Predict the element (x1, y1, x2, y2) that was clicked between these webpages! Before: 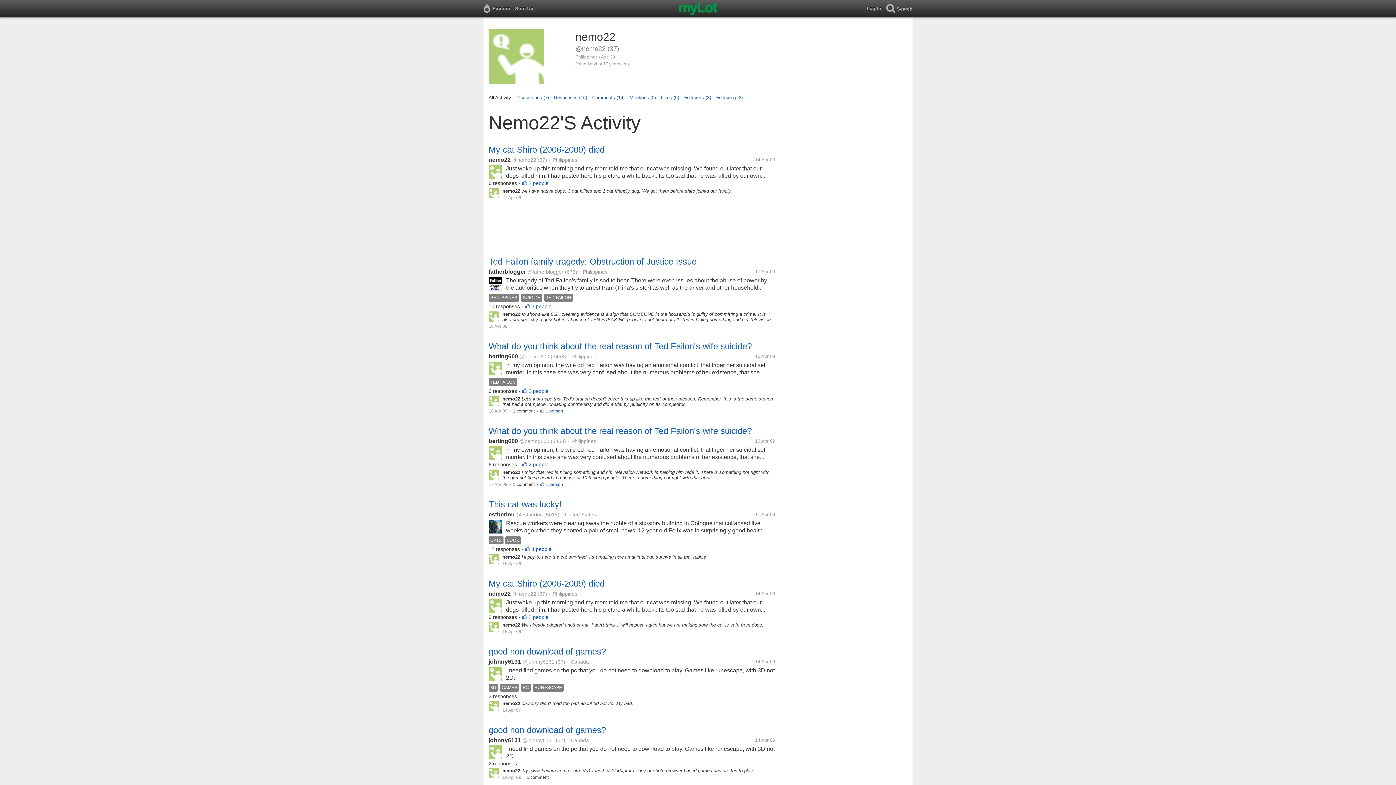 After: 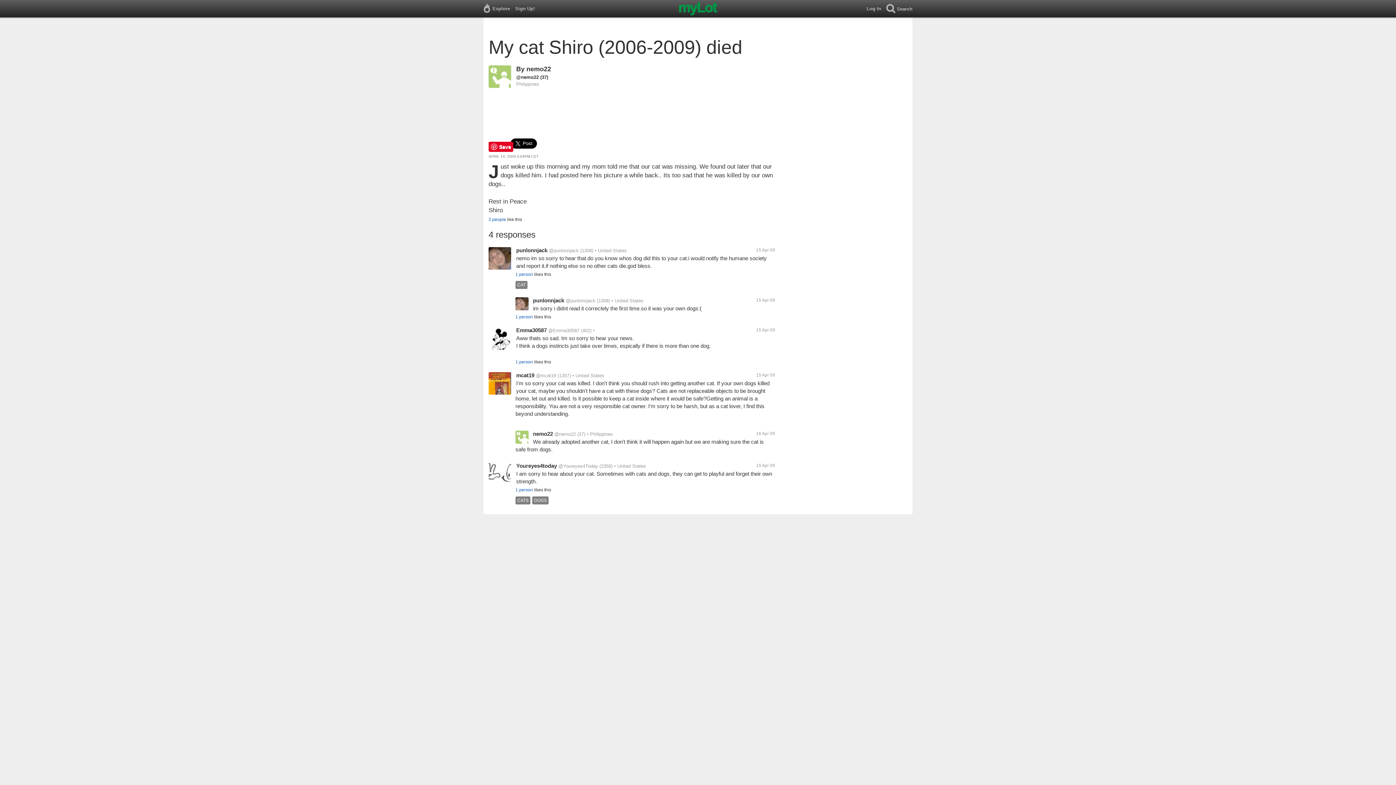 Action: bbox: (488, 599, 775, 613) label: Just woke up this morning and my mom told me that our cat was missing. We found out later that our dogs killed him. I had posted here his picture a while back.. Its too sad that he was killed by our own...